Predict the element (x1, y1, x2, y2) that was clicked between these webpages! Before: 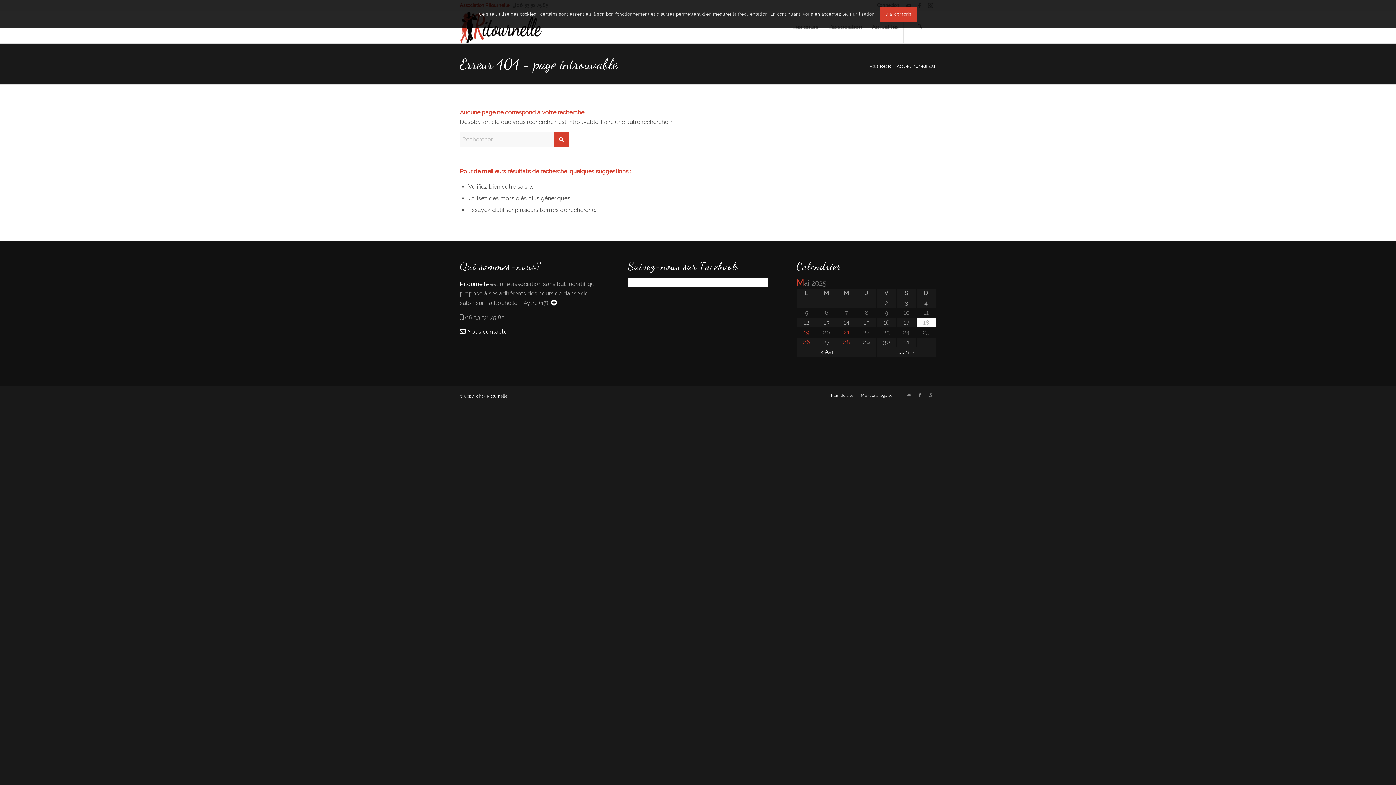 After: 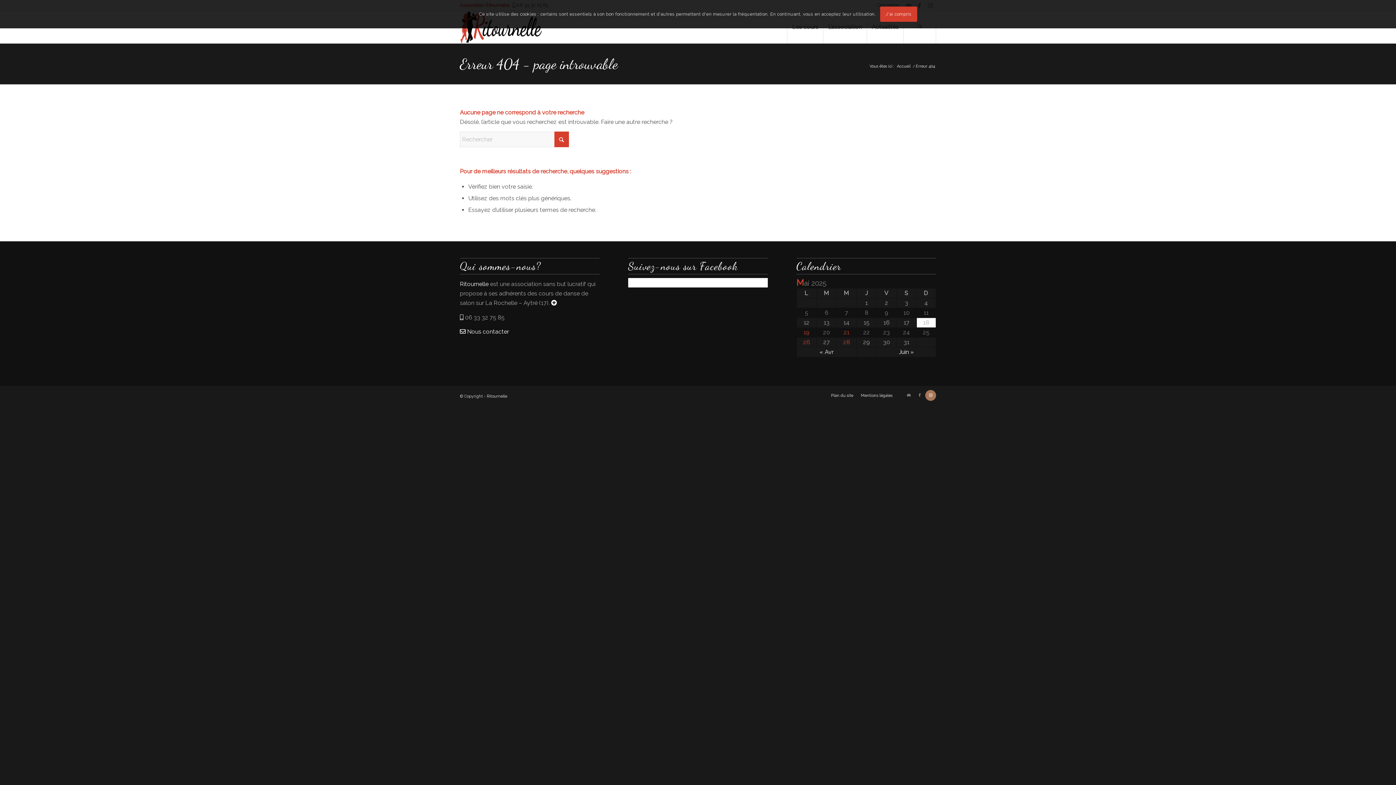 Action: label: Lien vers Instagram bbox: (925, 390, 936, 401)